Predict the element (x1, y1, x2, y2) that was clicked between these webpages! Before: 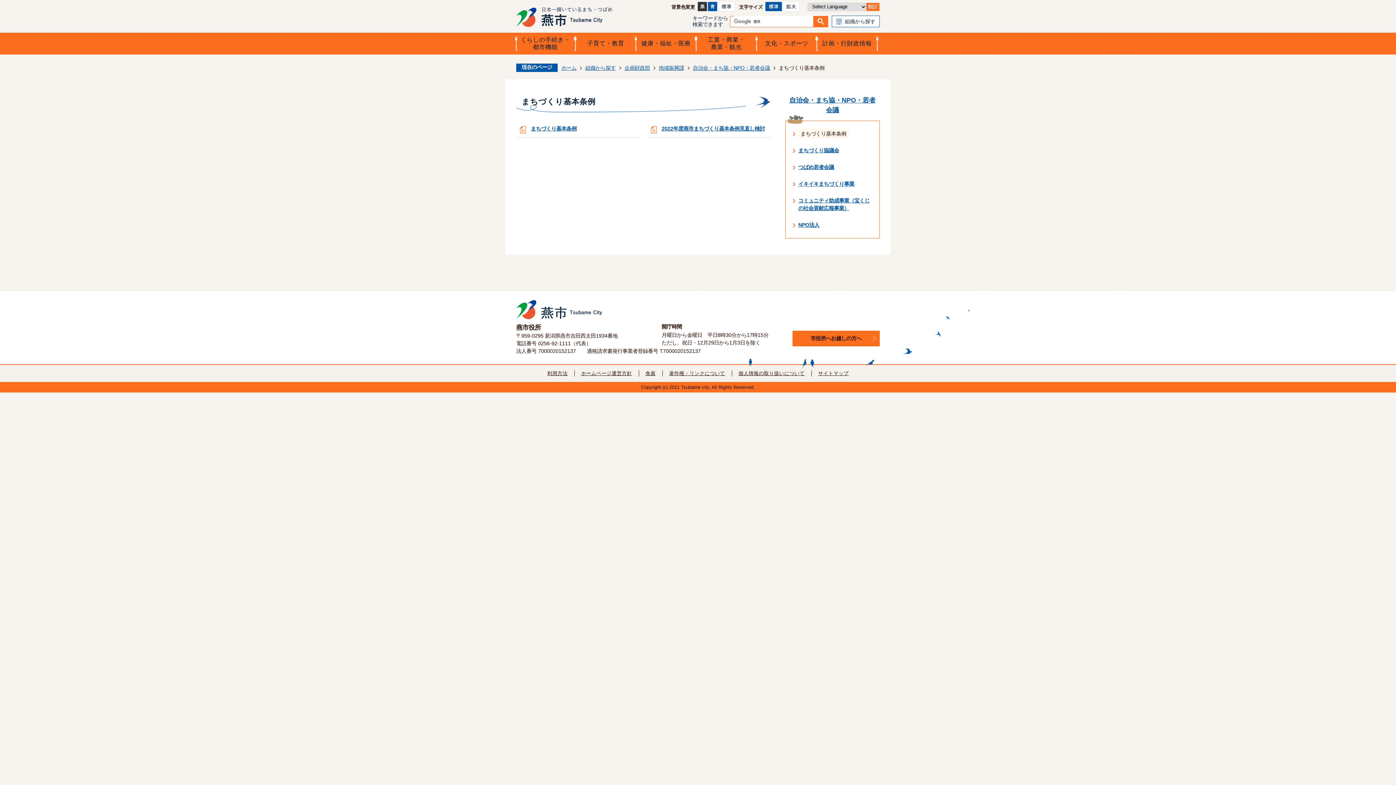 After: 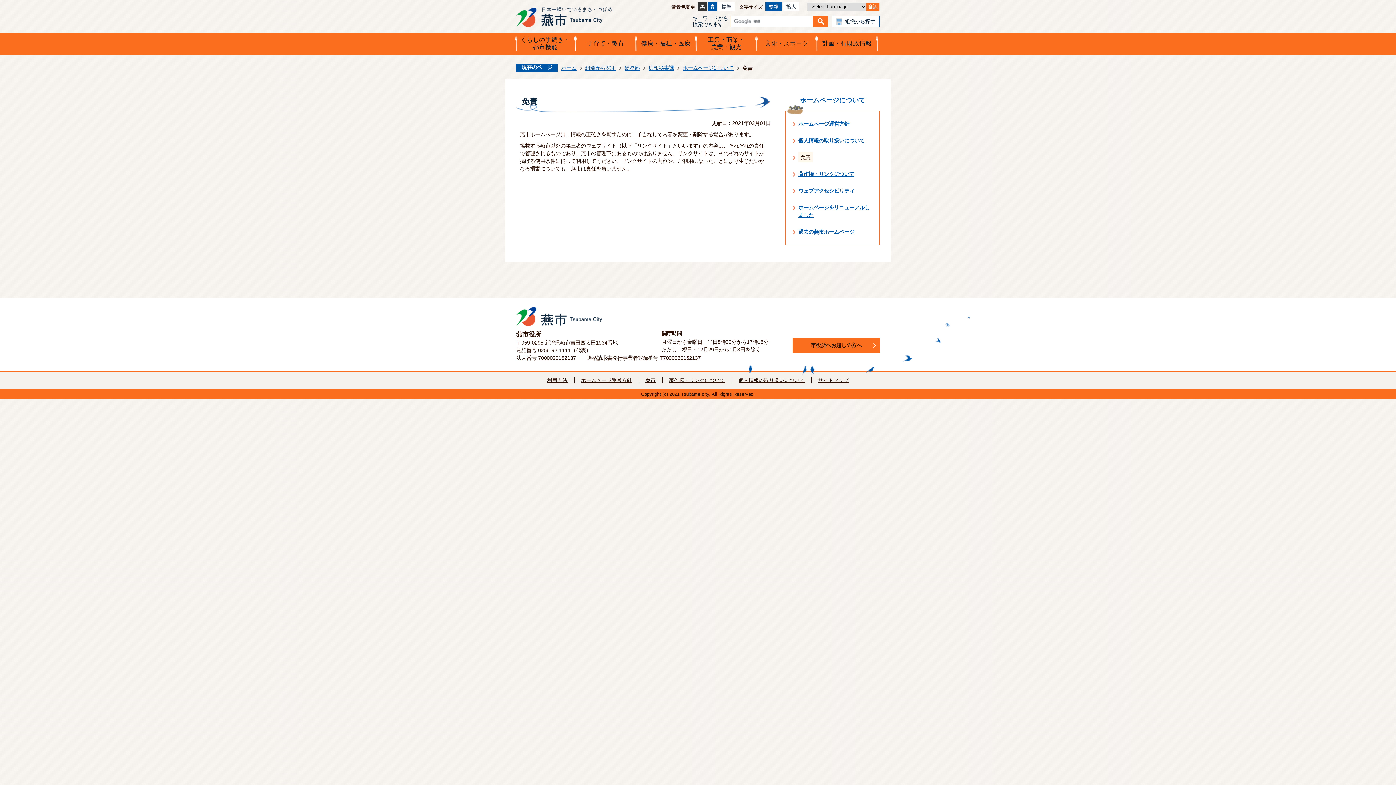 Action: bbox: (645, 370, 655, 376) label: 免責